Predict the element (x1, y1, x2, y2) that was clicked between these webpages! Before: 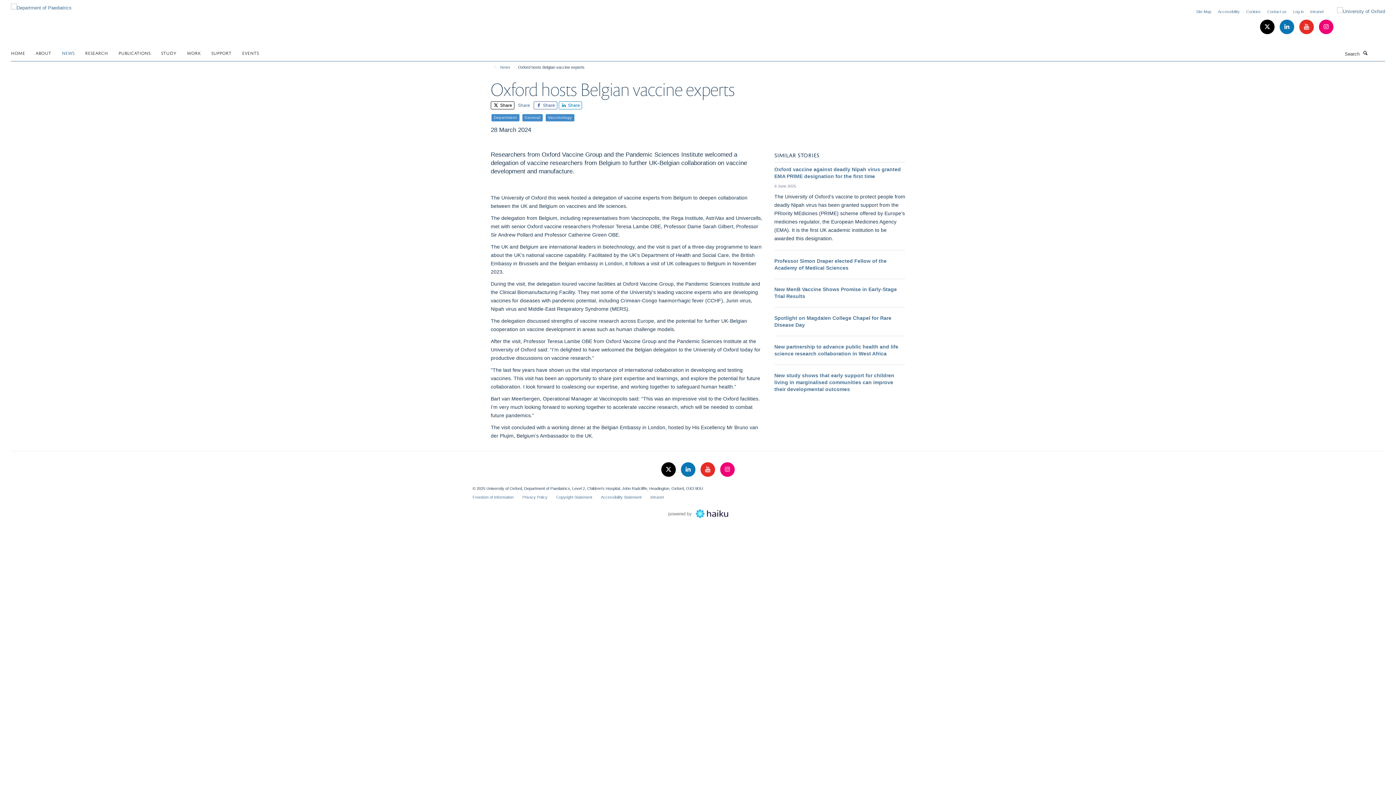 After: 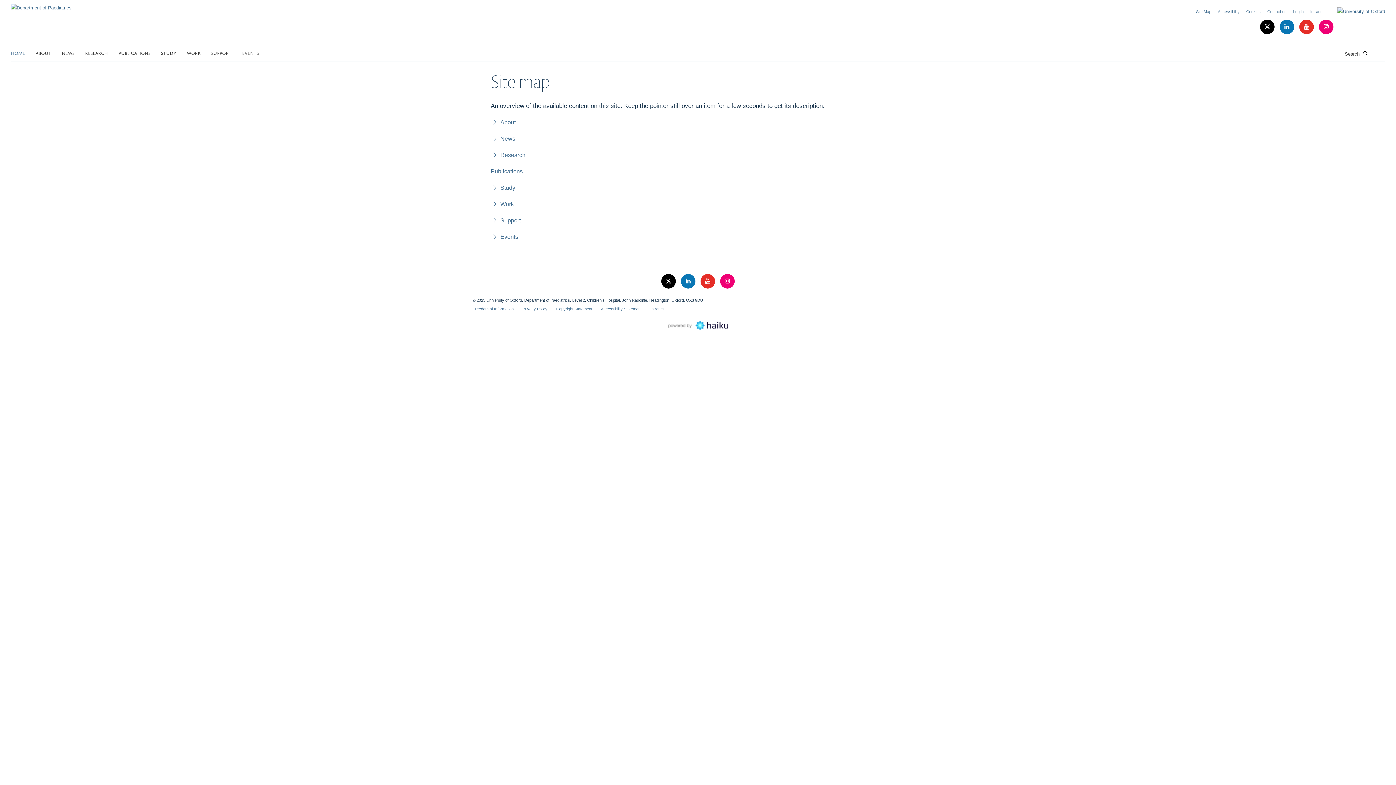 Action: bbox: (1196, 9, 1211, 13) label: Site Map